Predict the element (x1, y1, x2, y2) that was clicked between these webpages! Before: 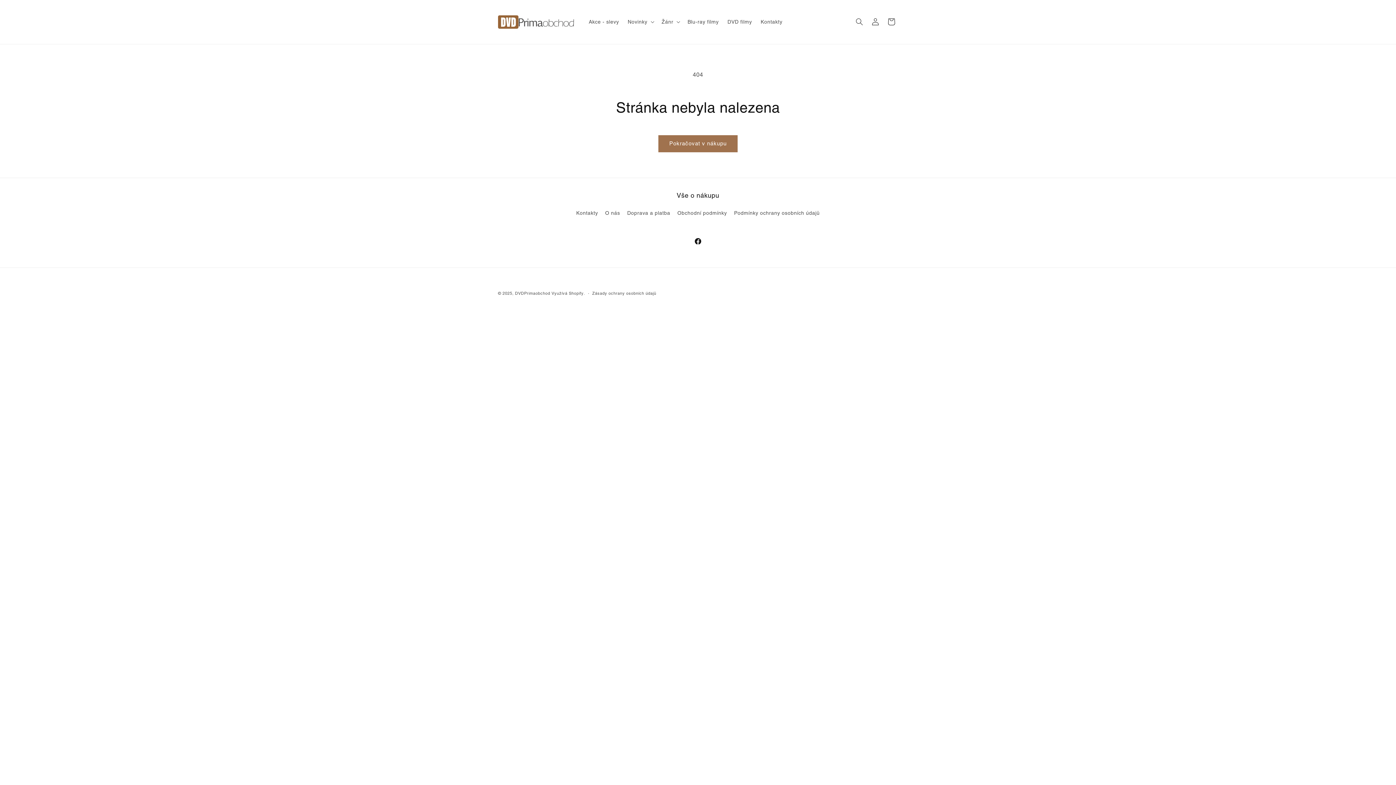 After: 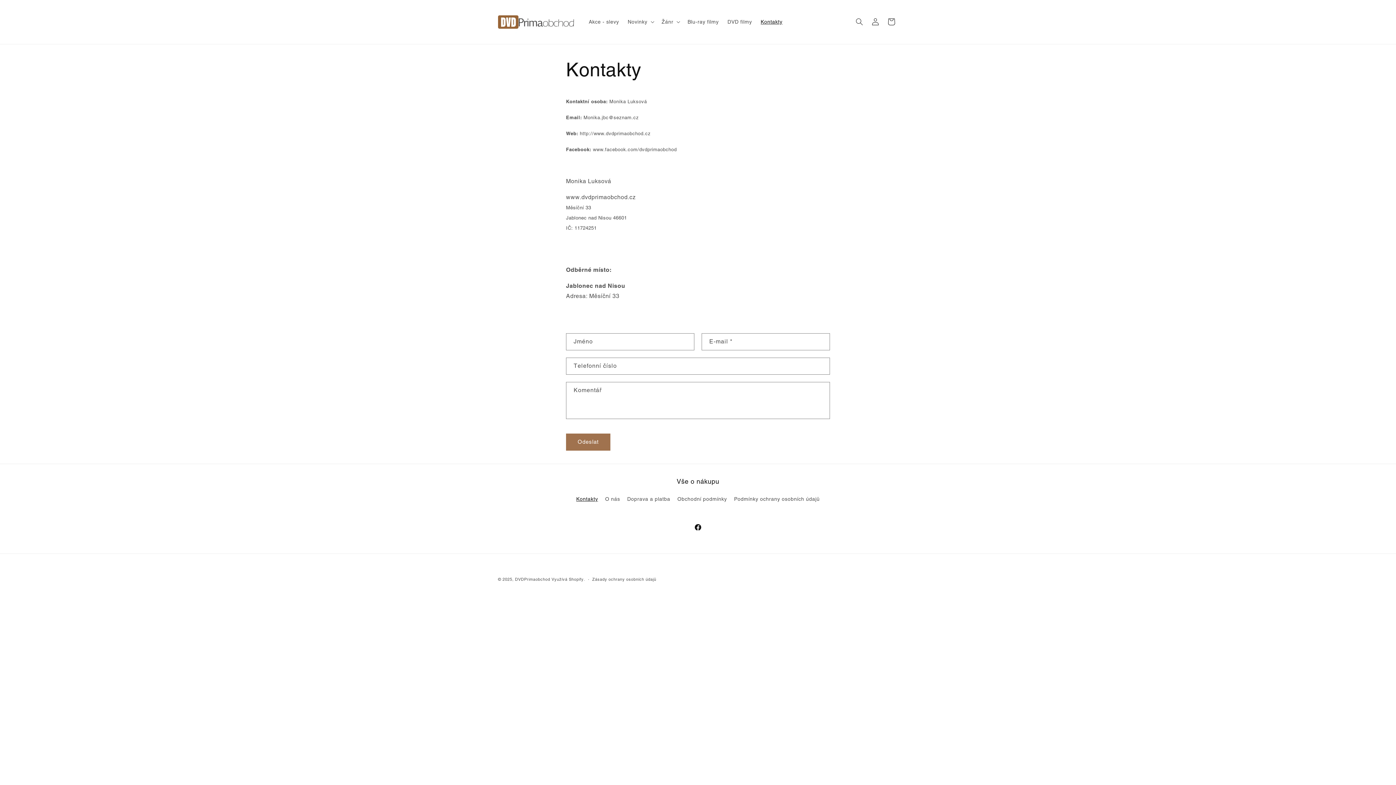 Action: bbox: (756, 14, 787, 29) label: Kontakty